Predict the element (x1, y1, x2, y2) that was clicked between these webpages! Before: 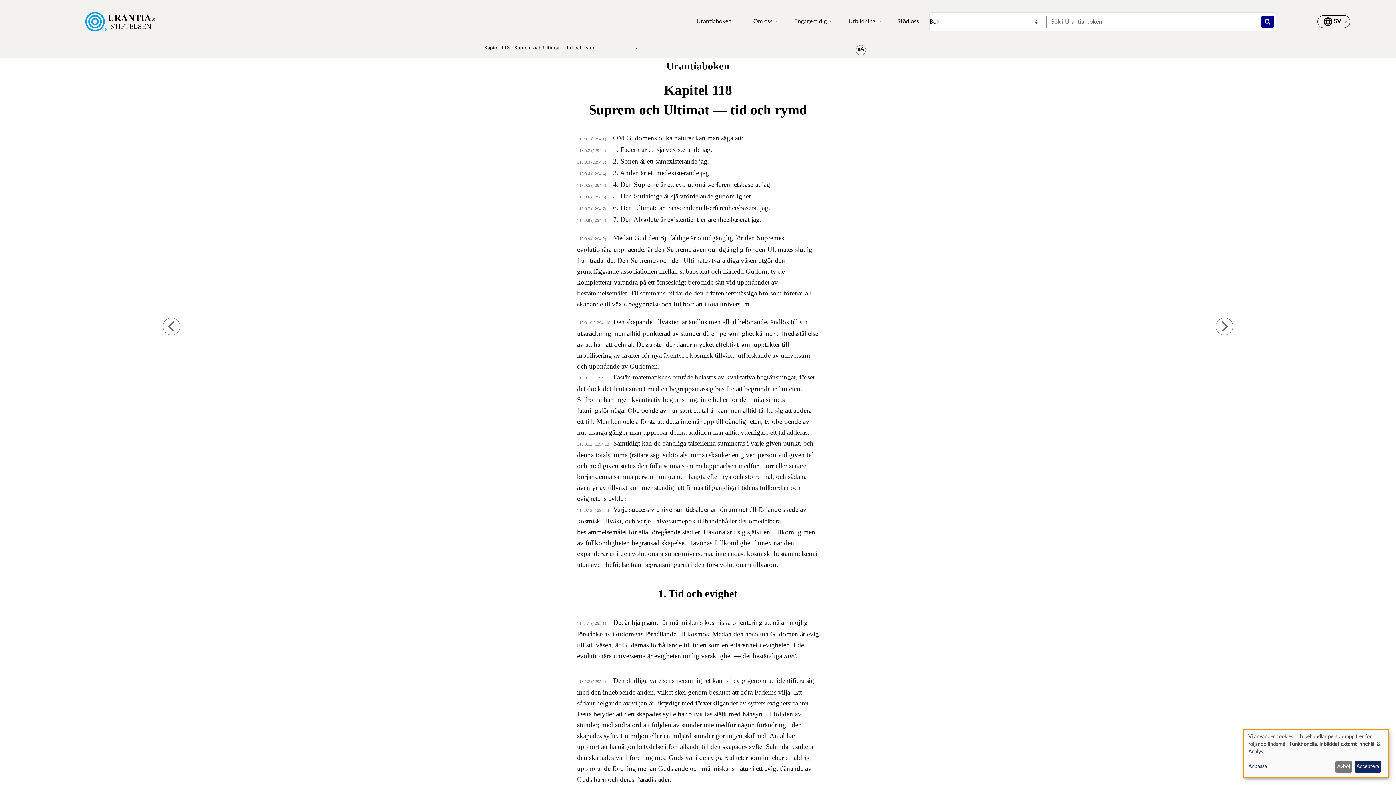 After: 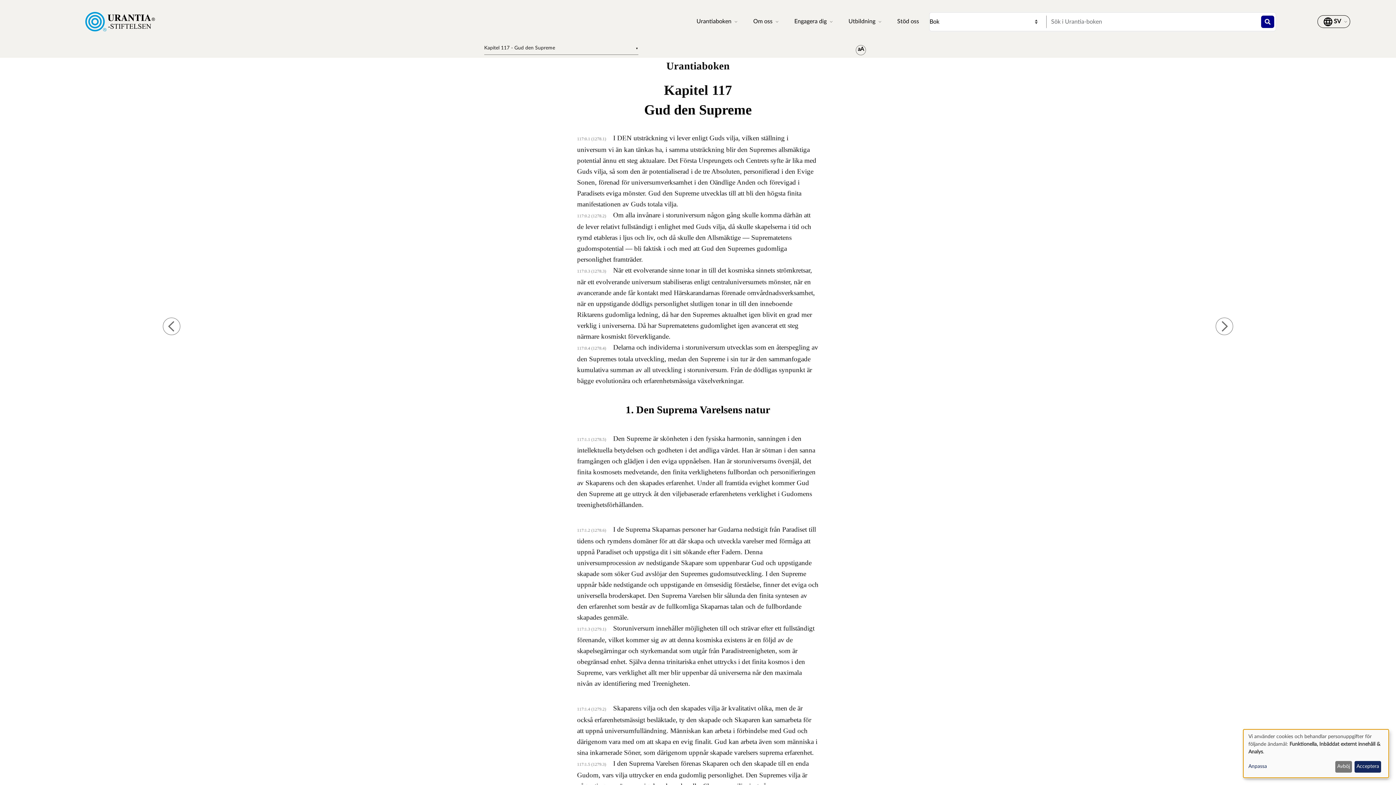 Action: bbox: (162, 317, 180, 334)